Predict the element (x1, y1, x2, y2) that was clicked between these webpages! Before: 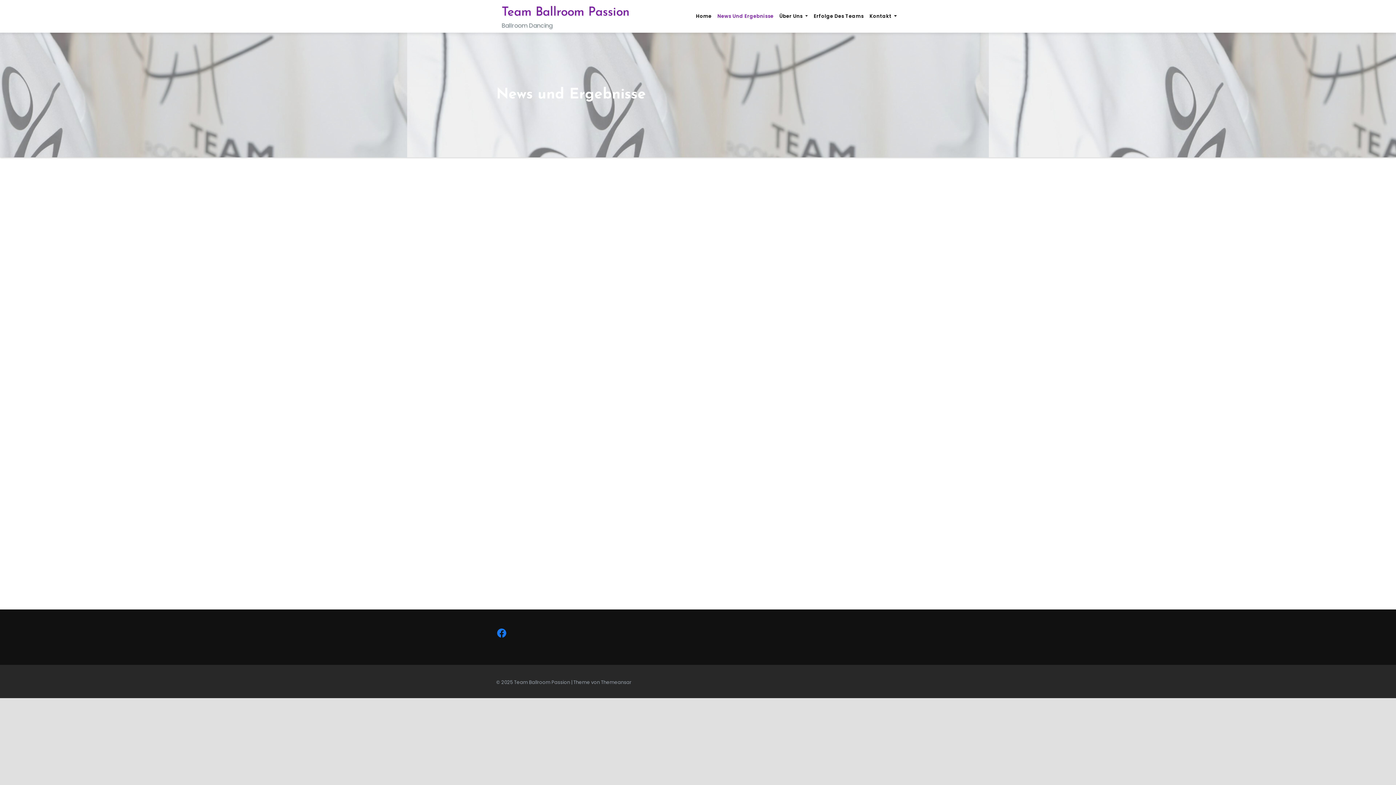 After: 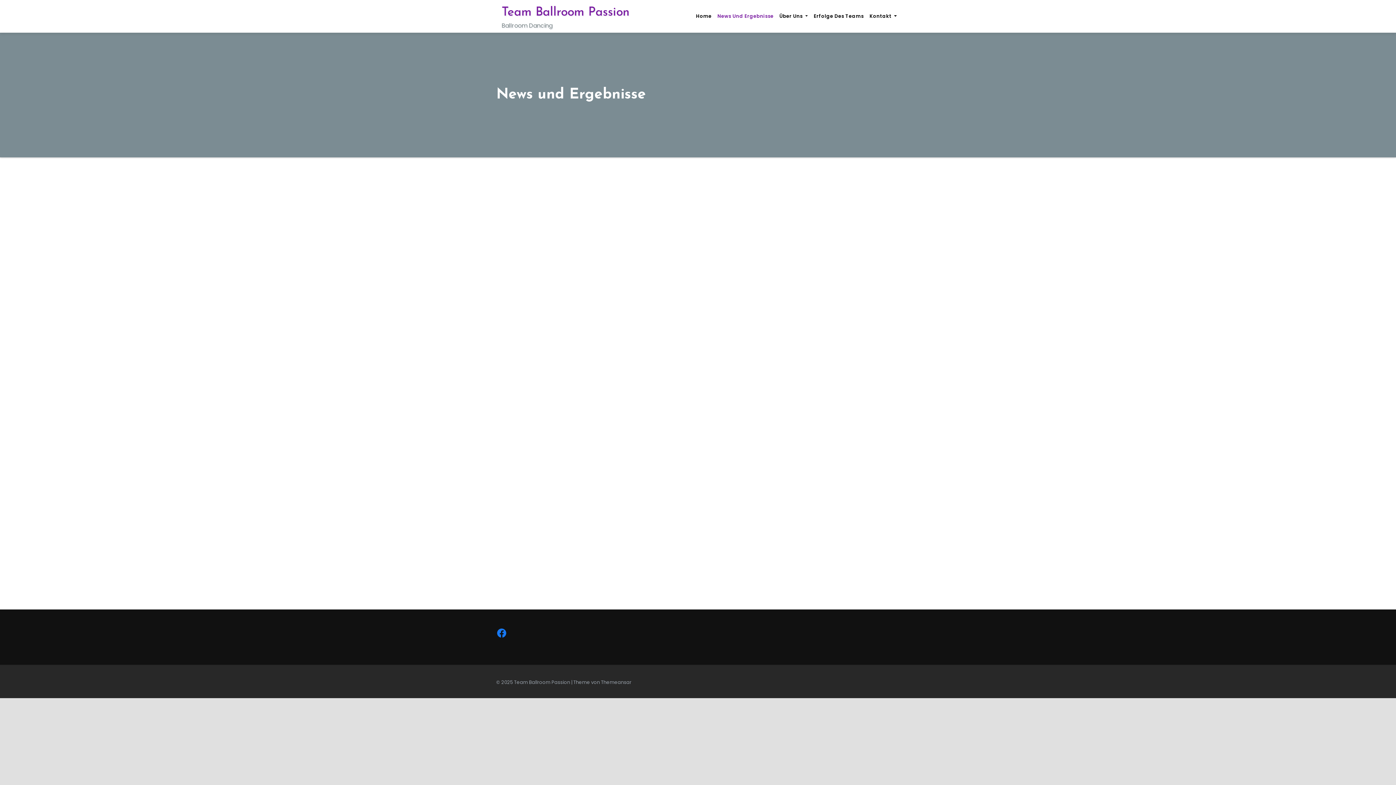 Action: bbox: (714, 0, 776, 32) label: News Und Ergebnisse